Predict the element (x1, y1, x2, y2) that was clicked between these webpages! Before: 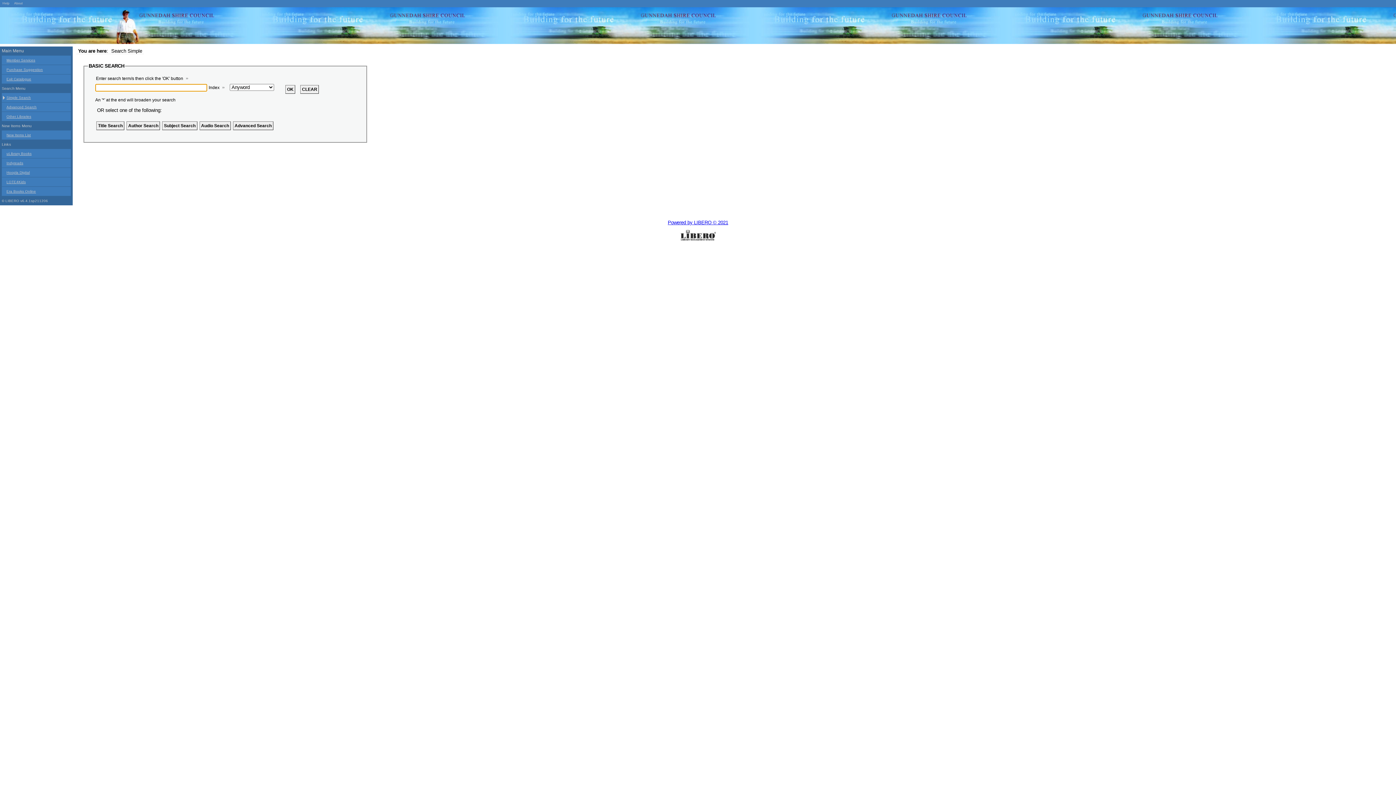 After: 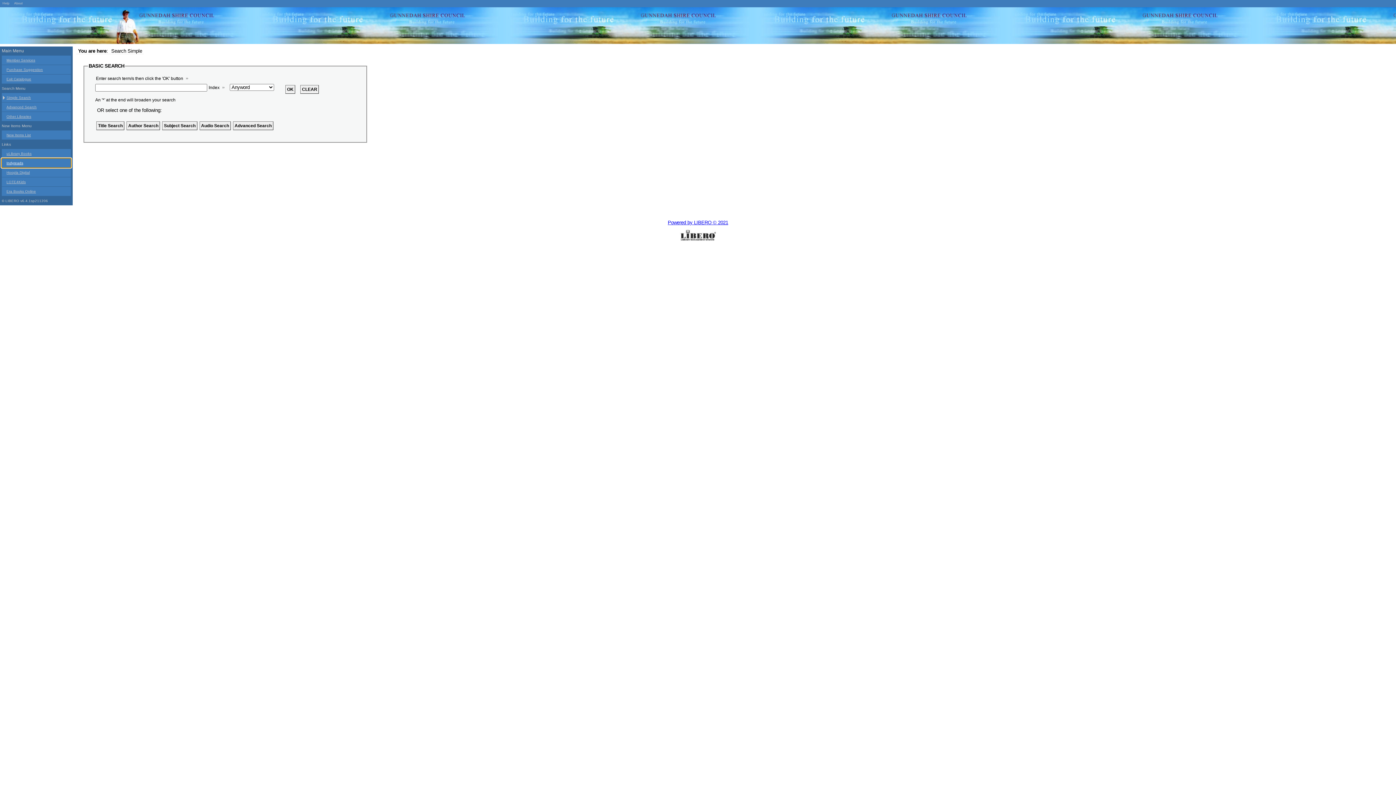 Action: bbox: (1, 158, 70, 167) label: Indyreads